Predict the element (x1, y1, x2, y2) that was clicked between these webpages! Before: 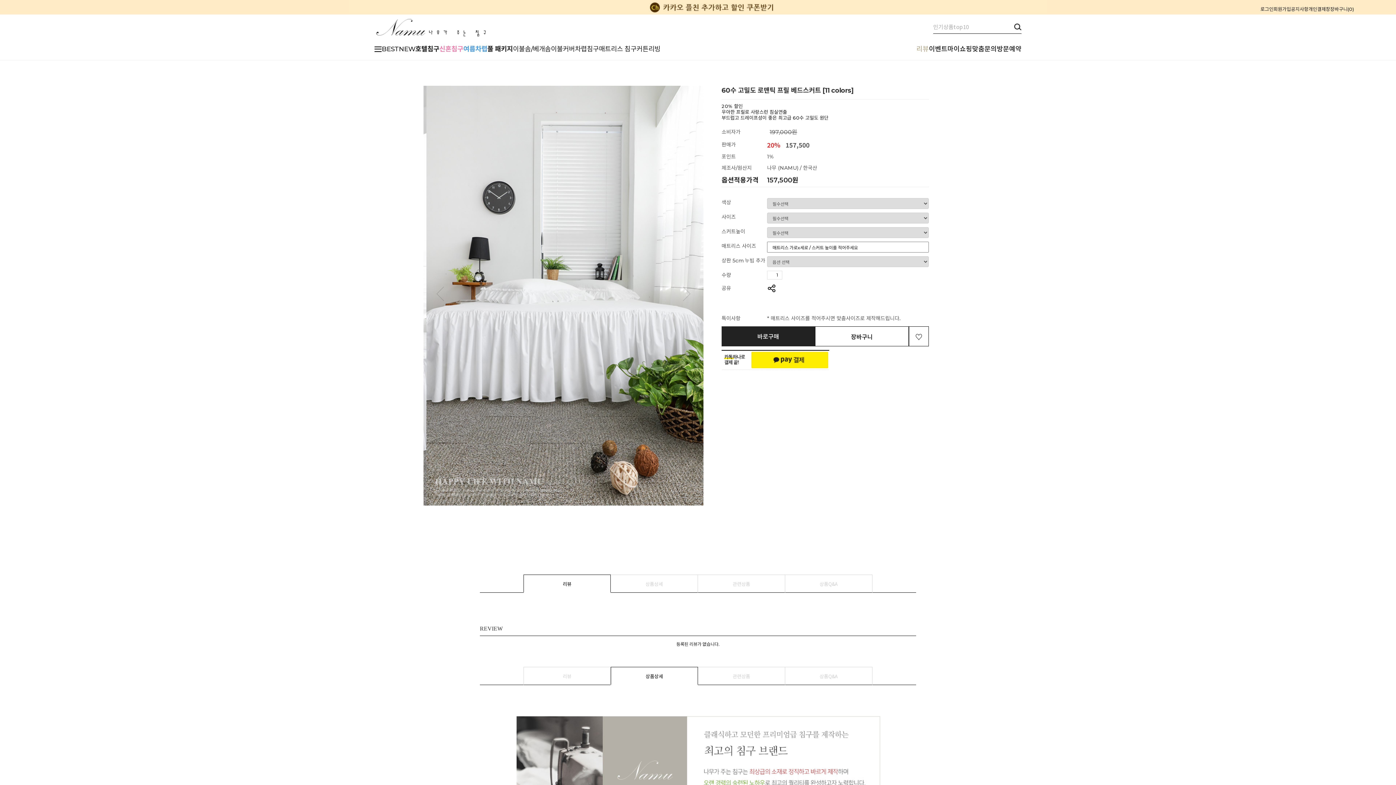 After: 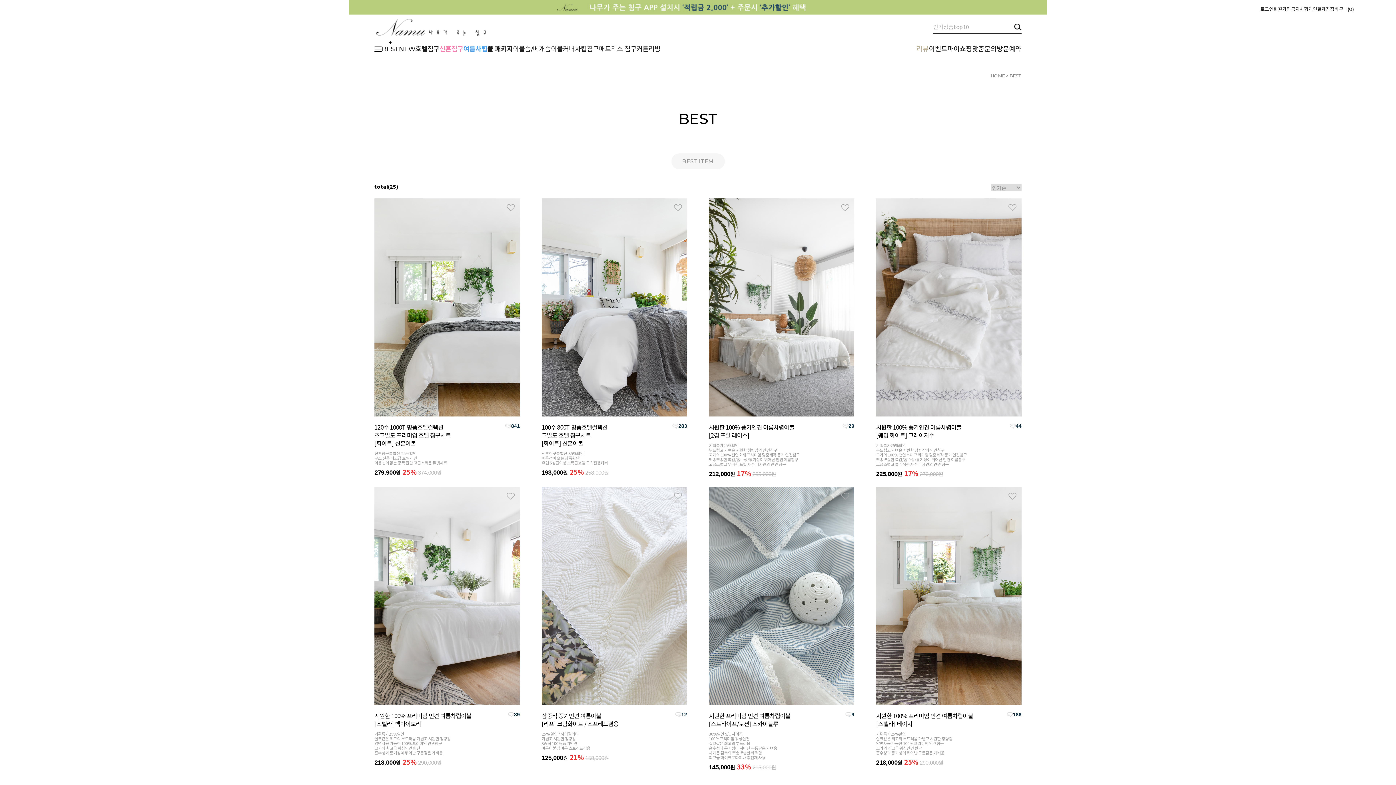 Action: label: BEST bbox: (381, 45, 398, 53)